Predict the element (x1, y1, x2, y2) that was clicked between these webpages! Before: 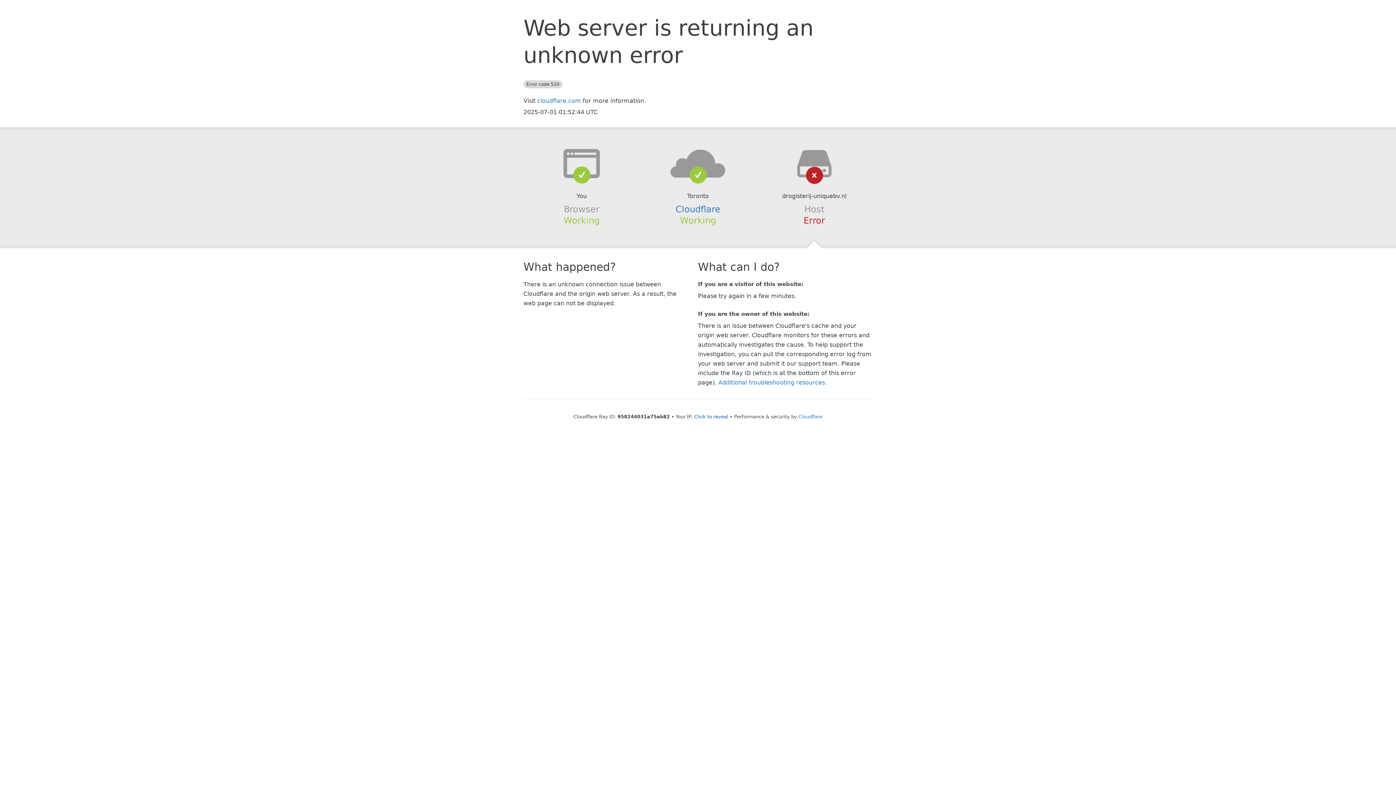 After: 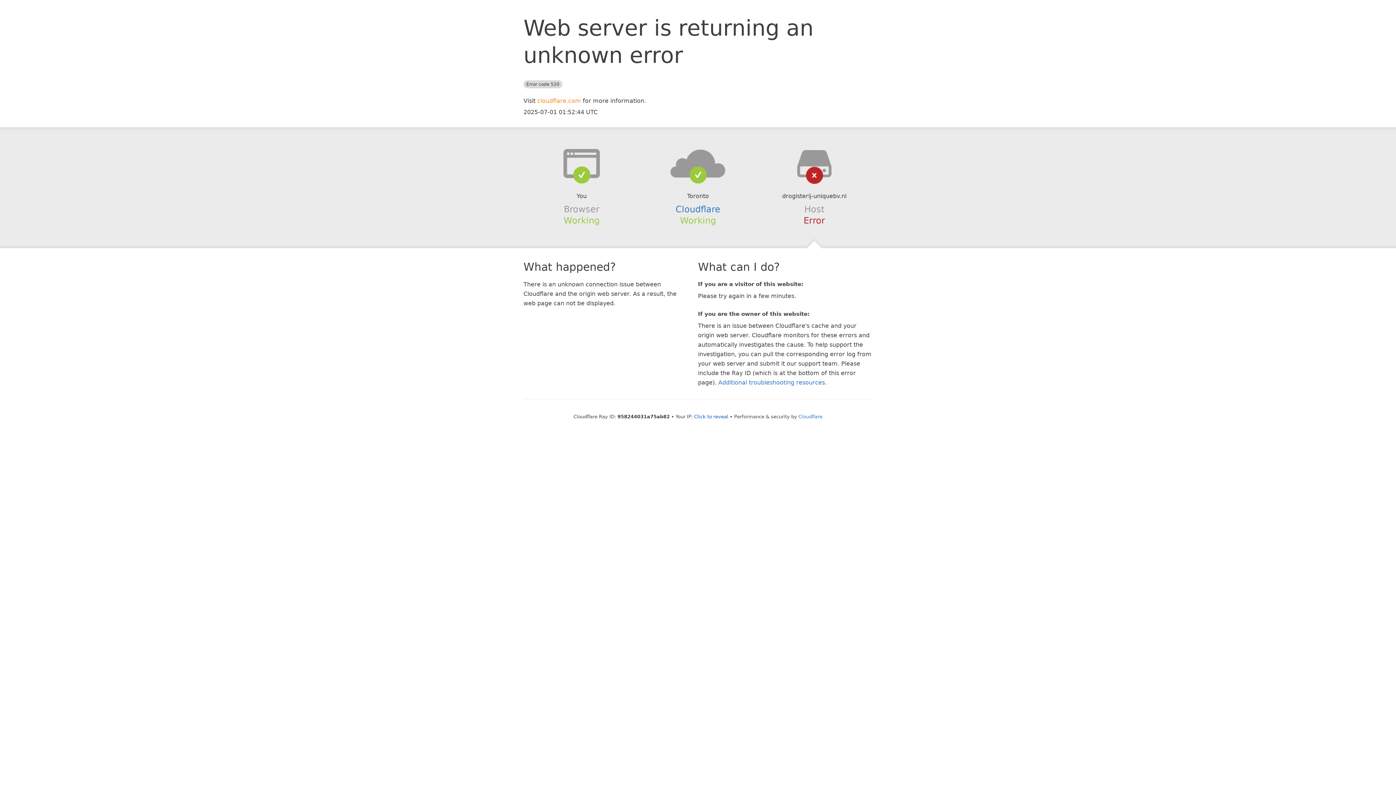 Action: label: cloudflare.com bbox: (537, 97, 581, 104)